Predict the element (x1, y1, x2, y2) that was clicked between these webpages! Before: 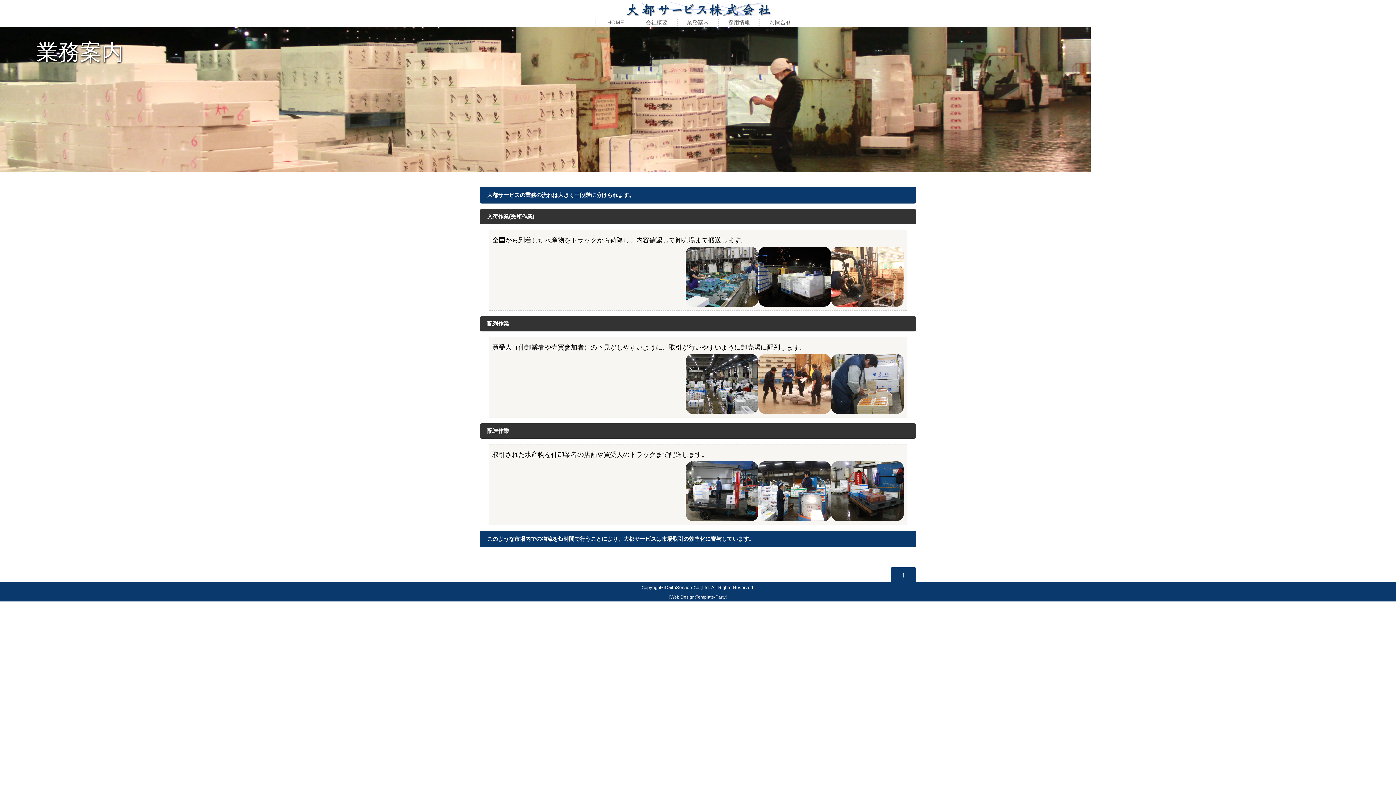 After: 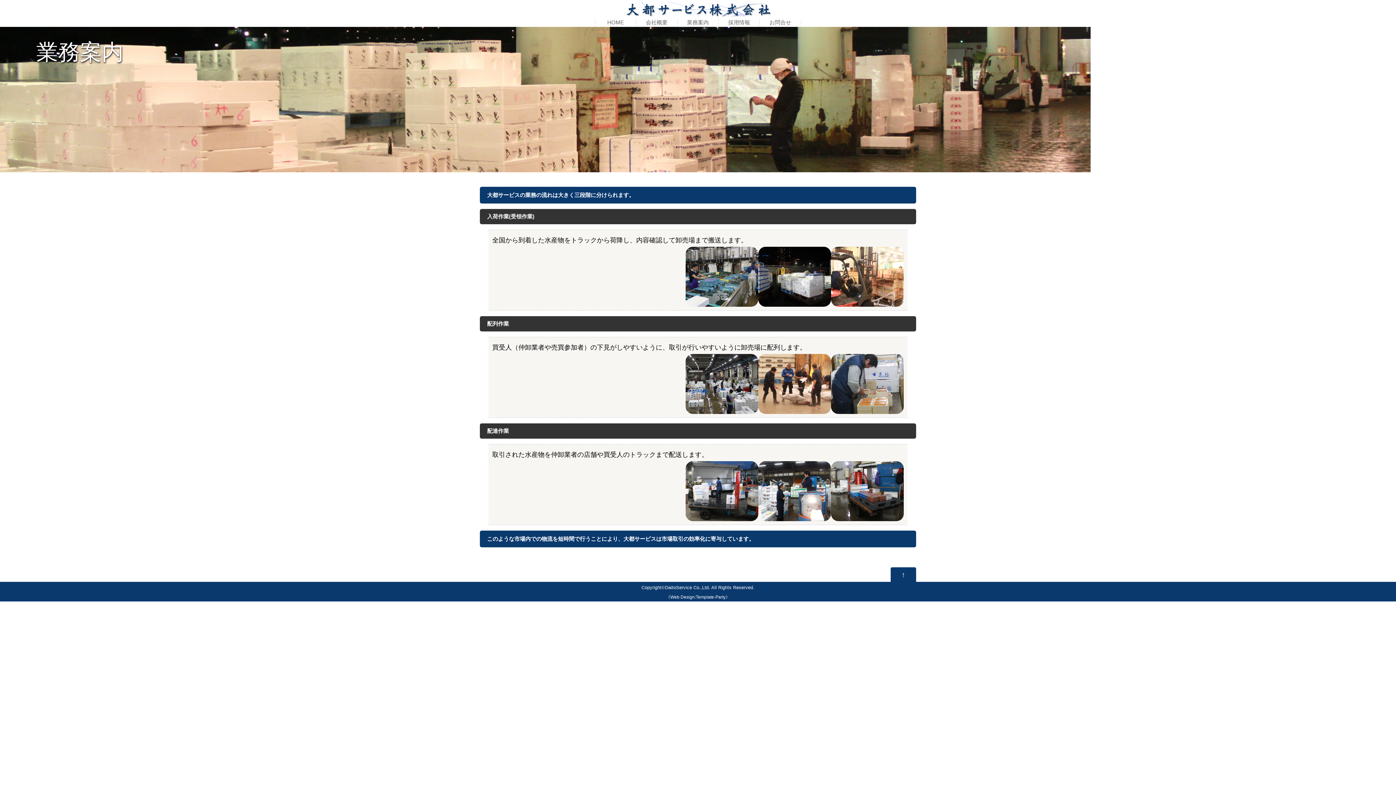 Action: label: 業務案内 bbox: (677, 18, 718, 26)